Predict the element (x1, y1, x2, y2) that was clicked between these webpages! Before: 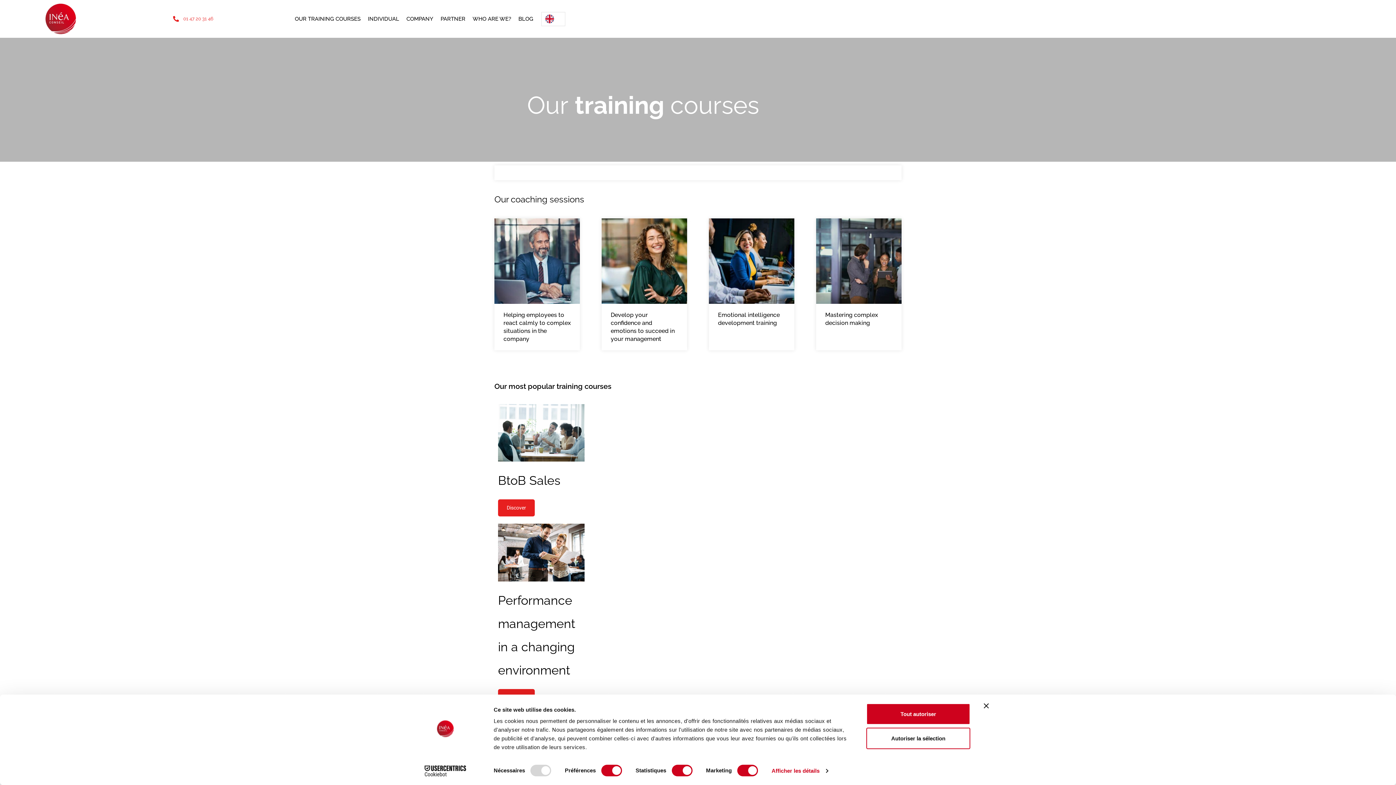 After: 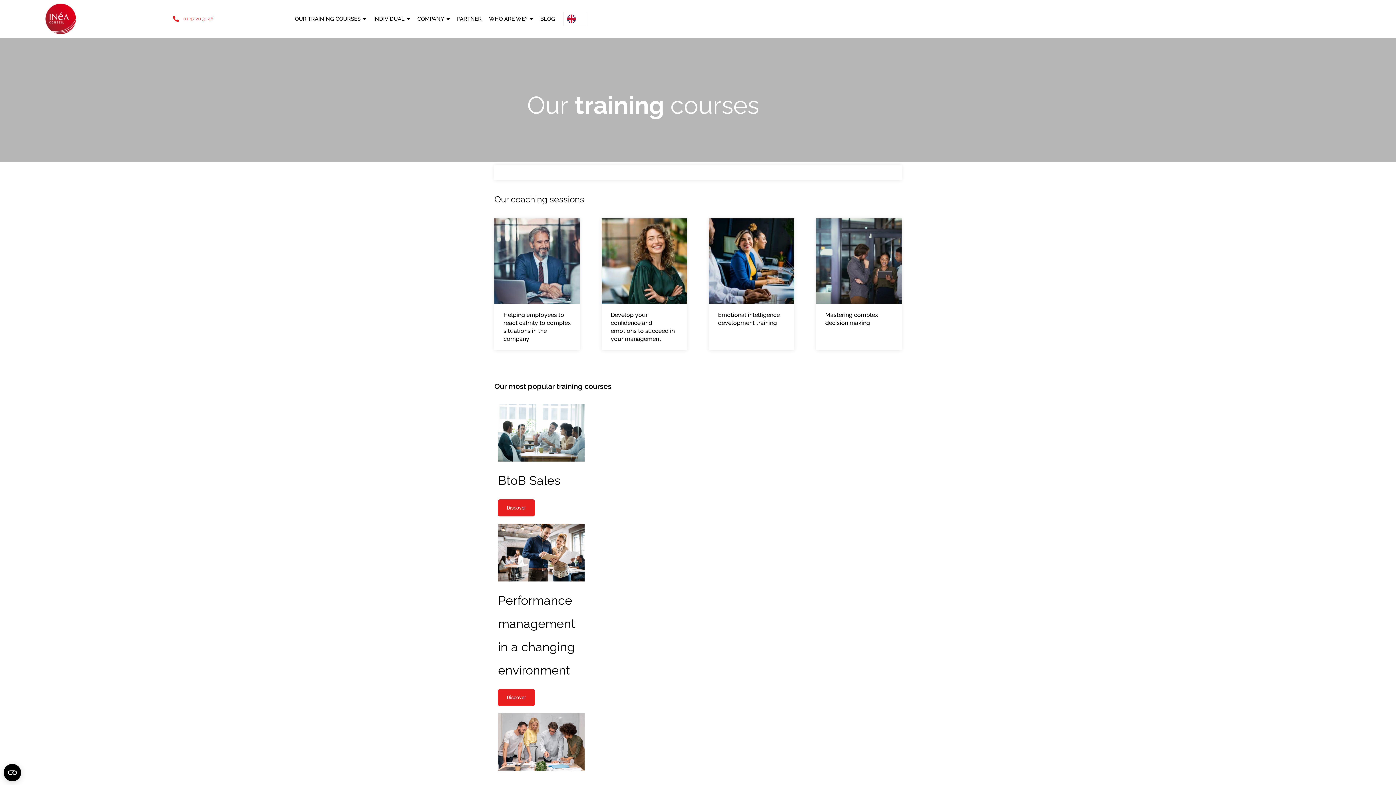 Action: bbox: (984, 703, 989, 708) label: Fermer le bandeau